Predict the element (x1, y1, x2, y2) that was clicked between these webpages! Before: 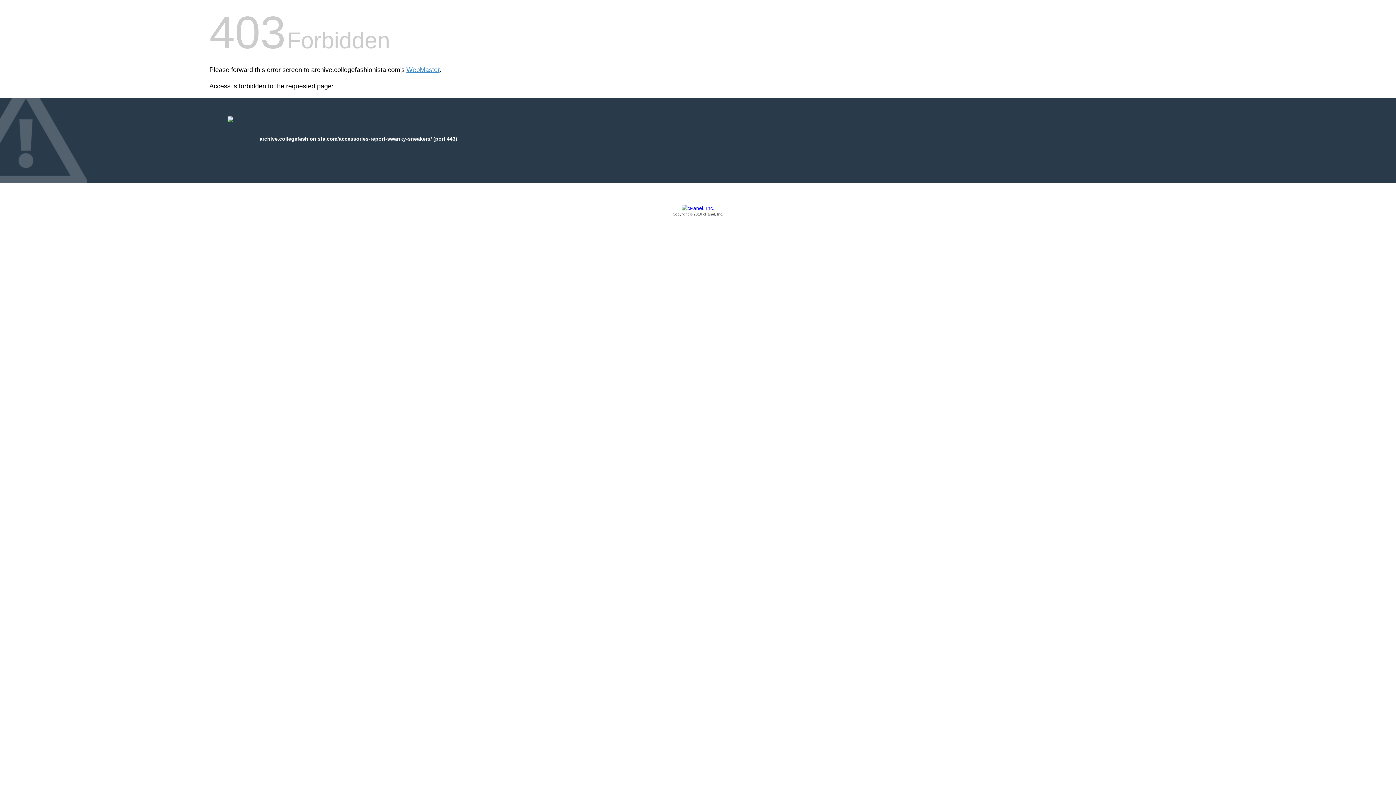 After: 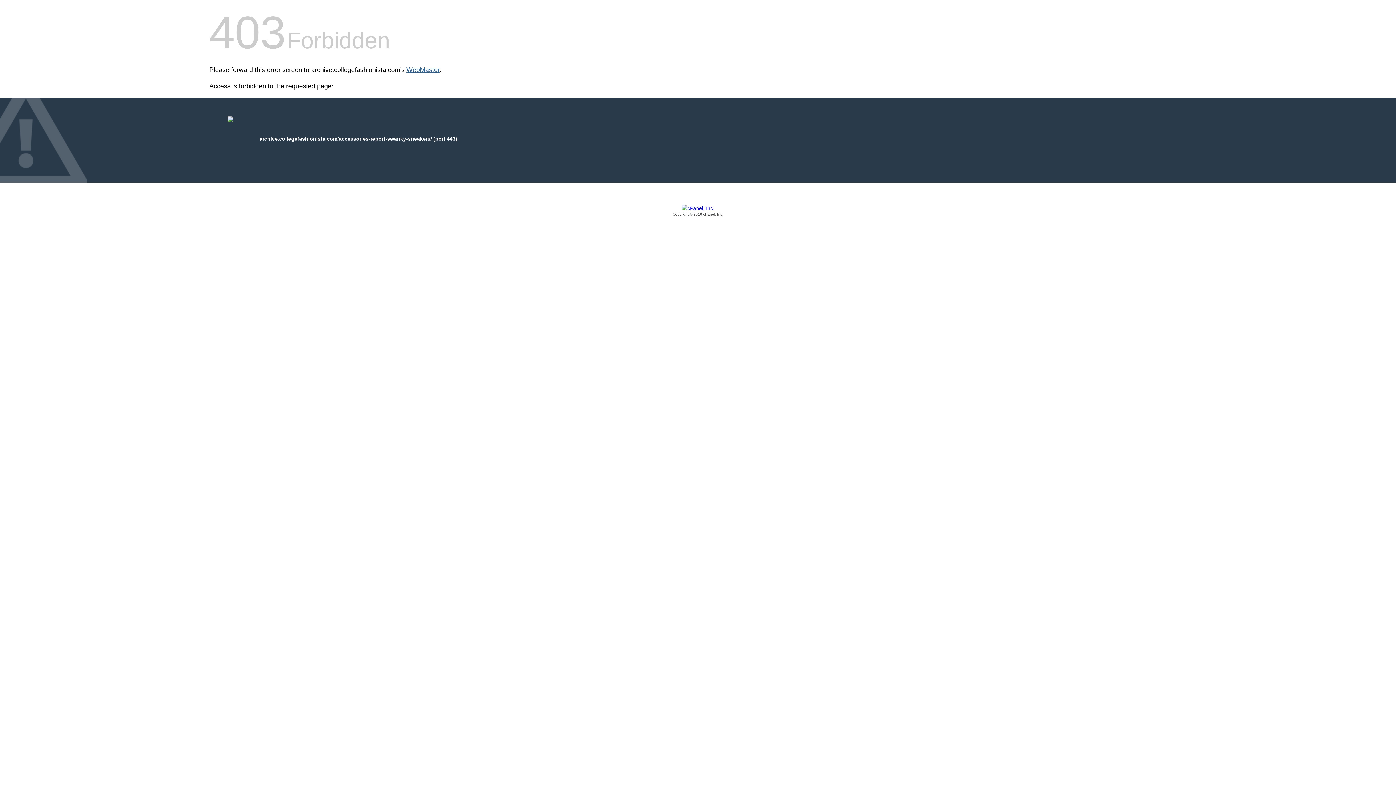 Action: bbox: (406, 66, 439, 73) label: WebMaster